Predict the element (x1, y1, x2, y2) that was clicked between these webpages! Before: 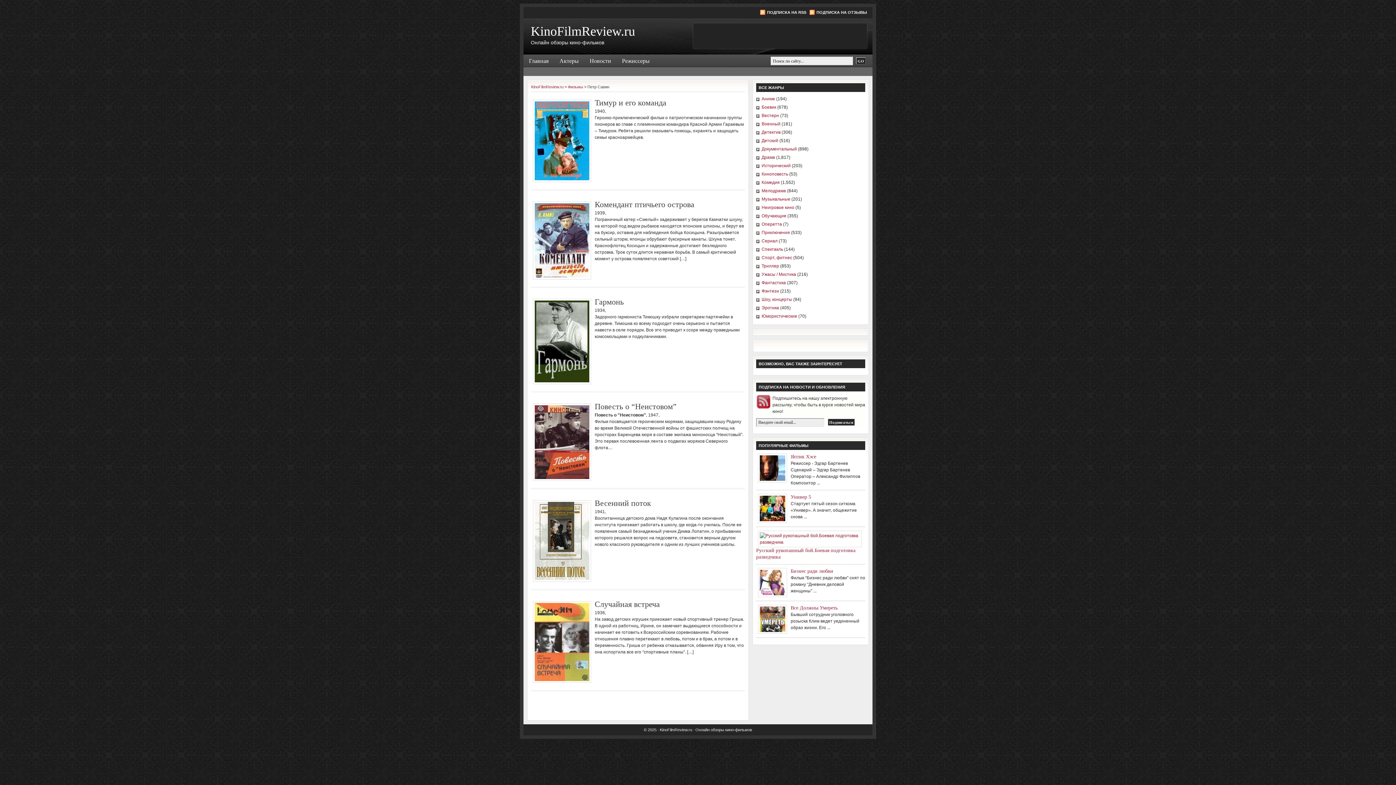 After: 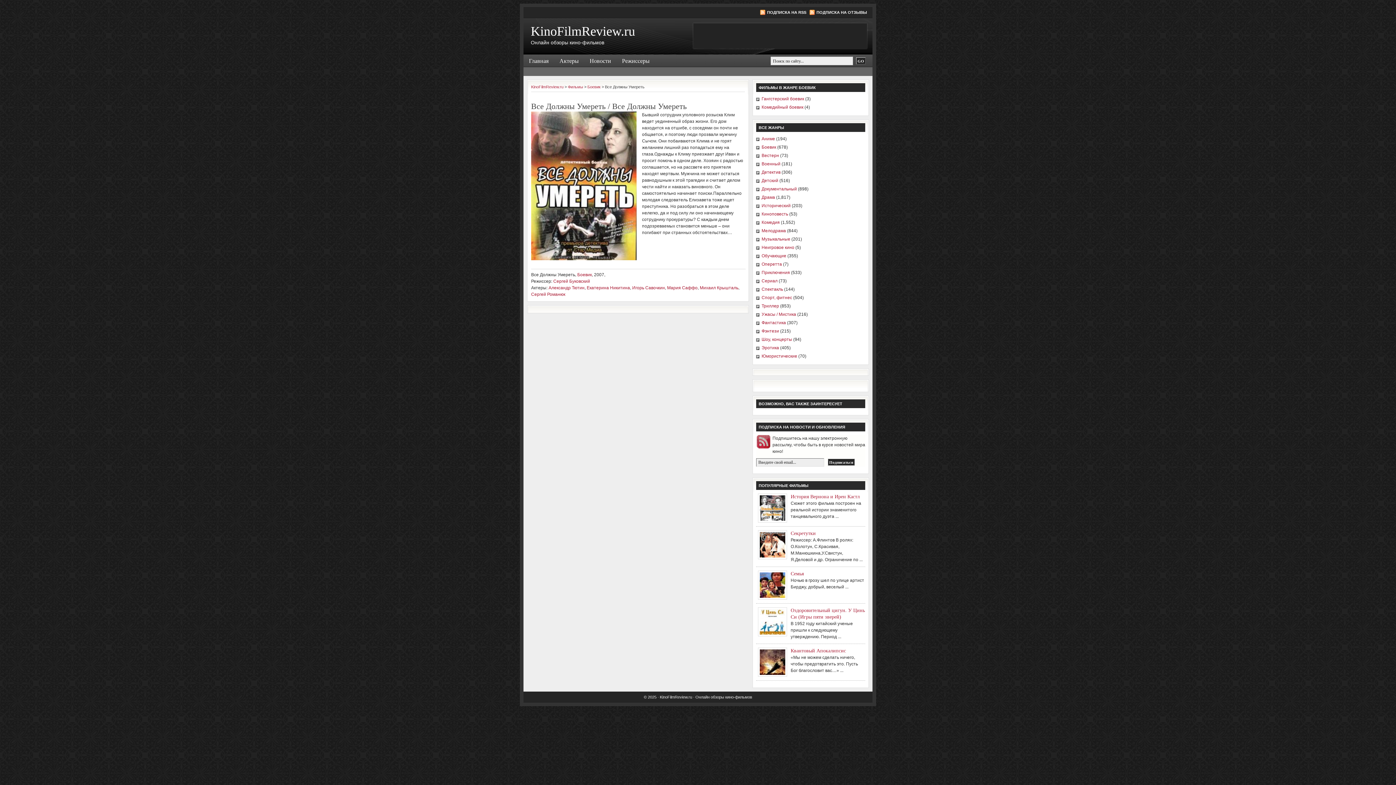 Action: label: Все Должны Умереть bbox: (790, 605, 837, 610)